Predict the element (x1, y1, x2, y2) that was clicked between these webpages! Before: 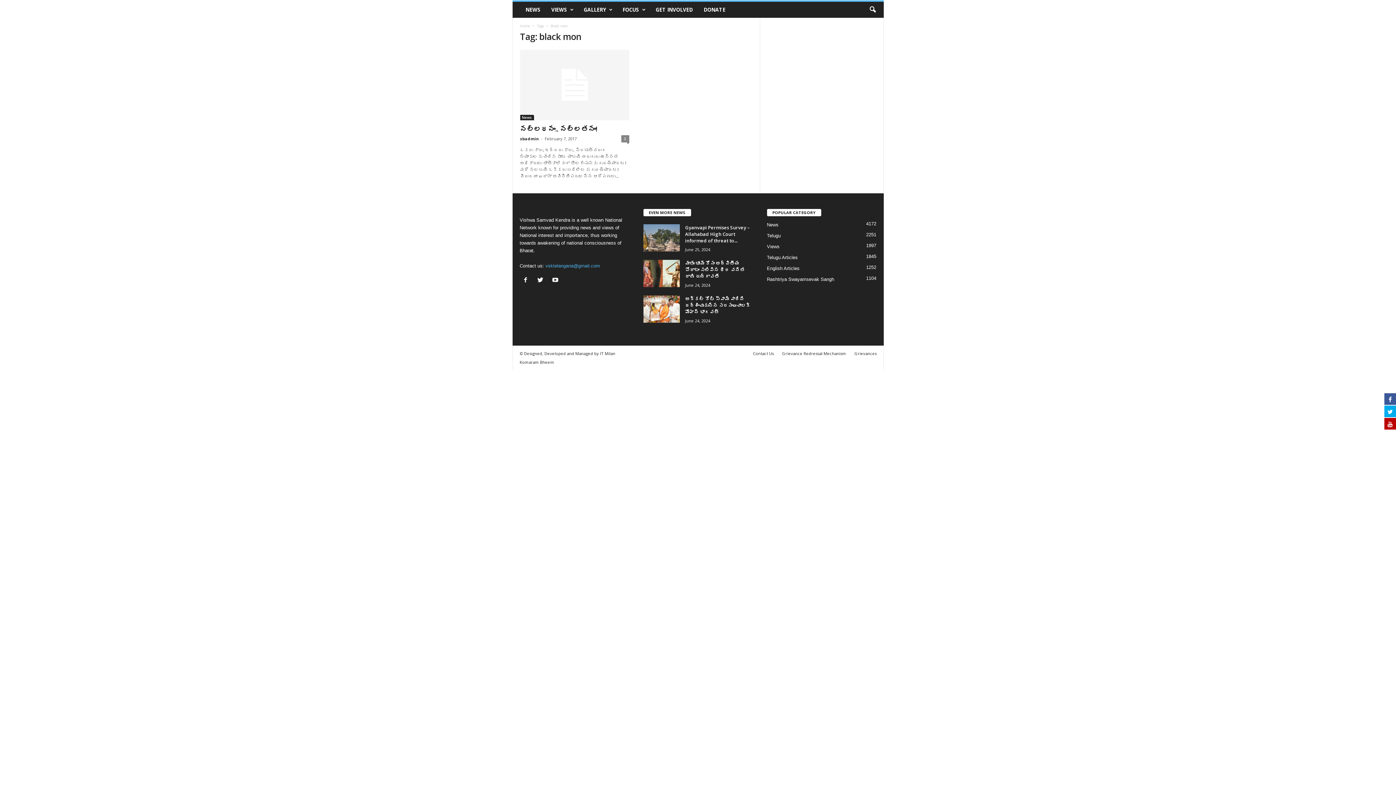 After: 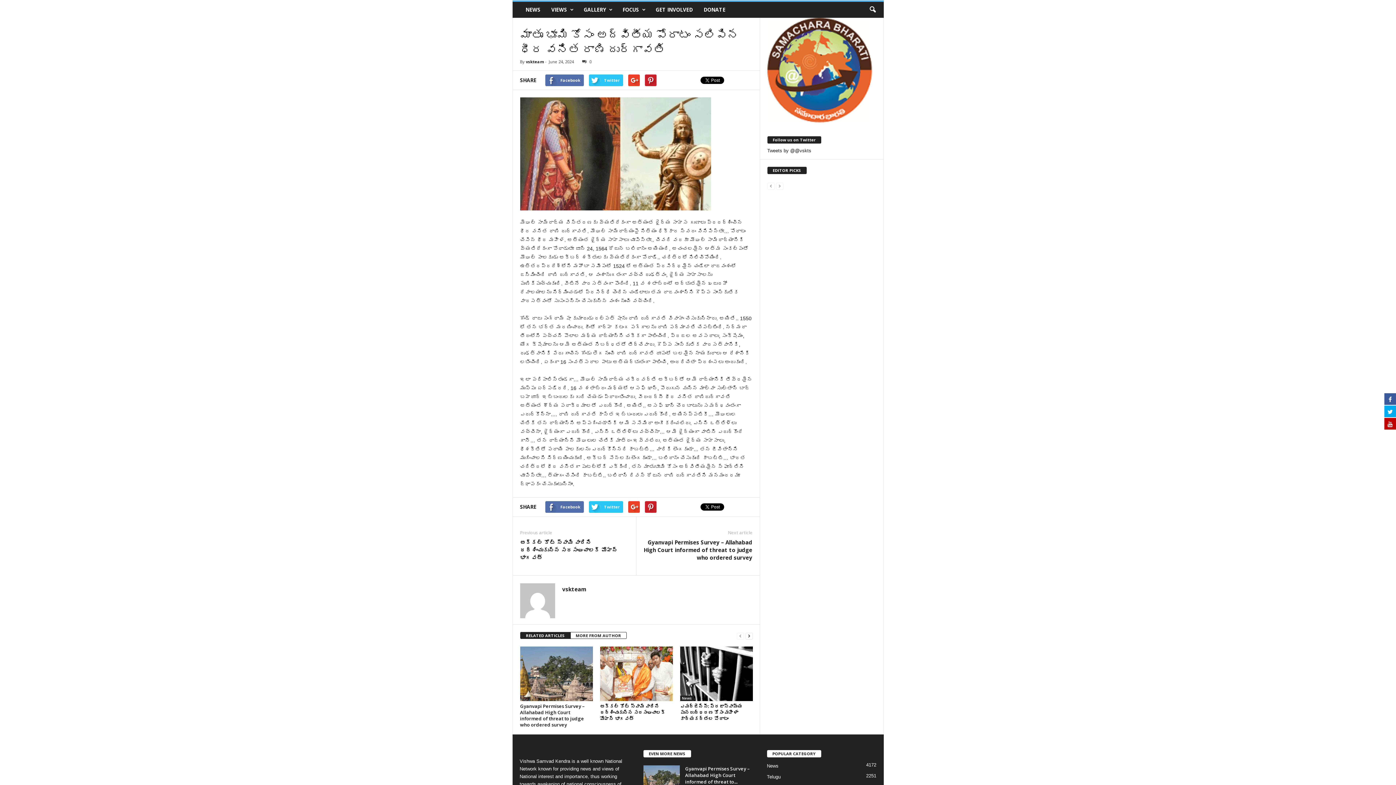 Action: label: మాతృ భూమి కోసం అద్వితీయ పోరాటం సలిపిన ధీర వనిత రాణి దుర్గావతి bbox: (685, 259, 744, 279)